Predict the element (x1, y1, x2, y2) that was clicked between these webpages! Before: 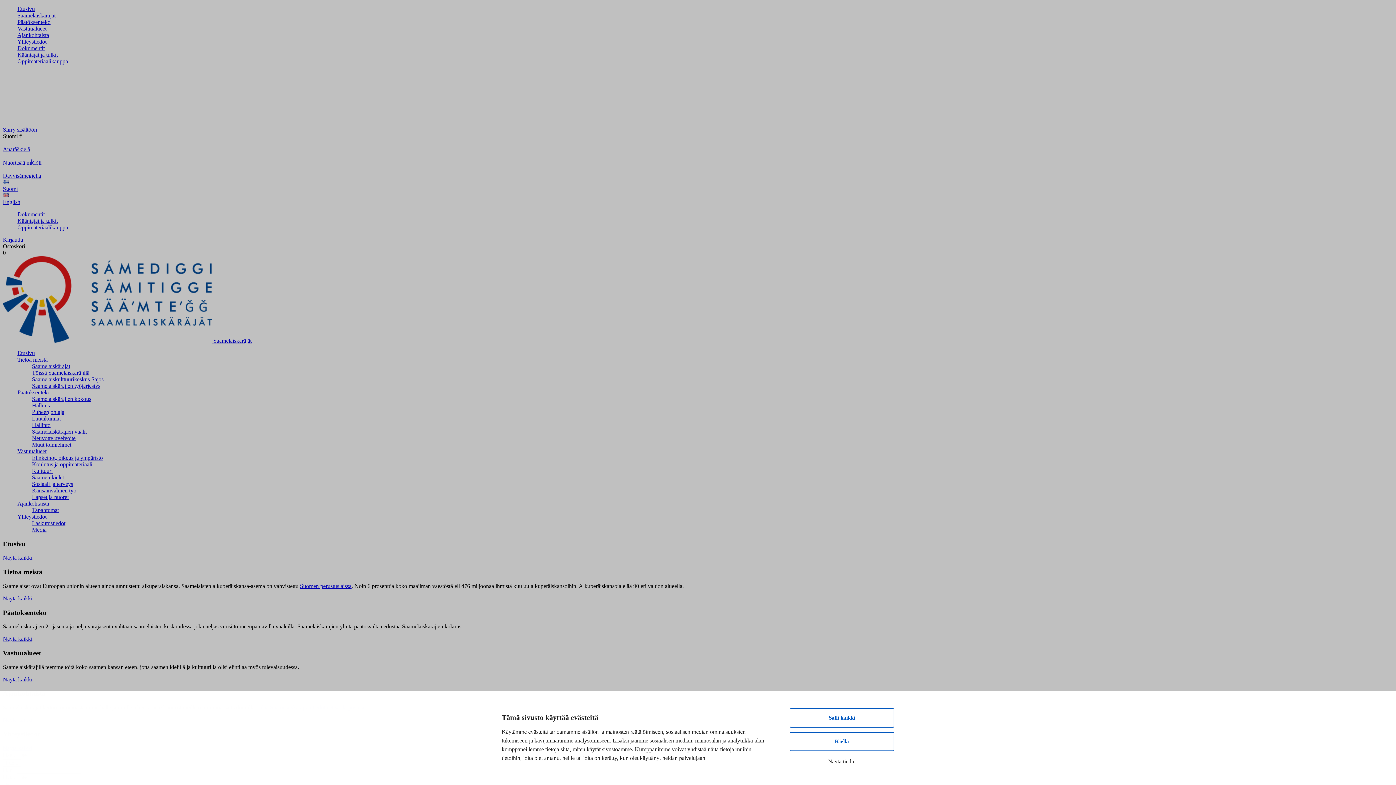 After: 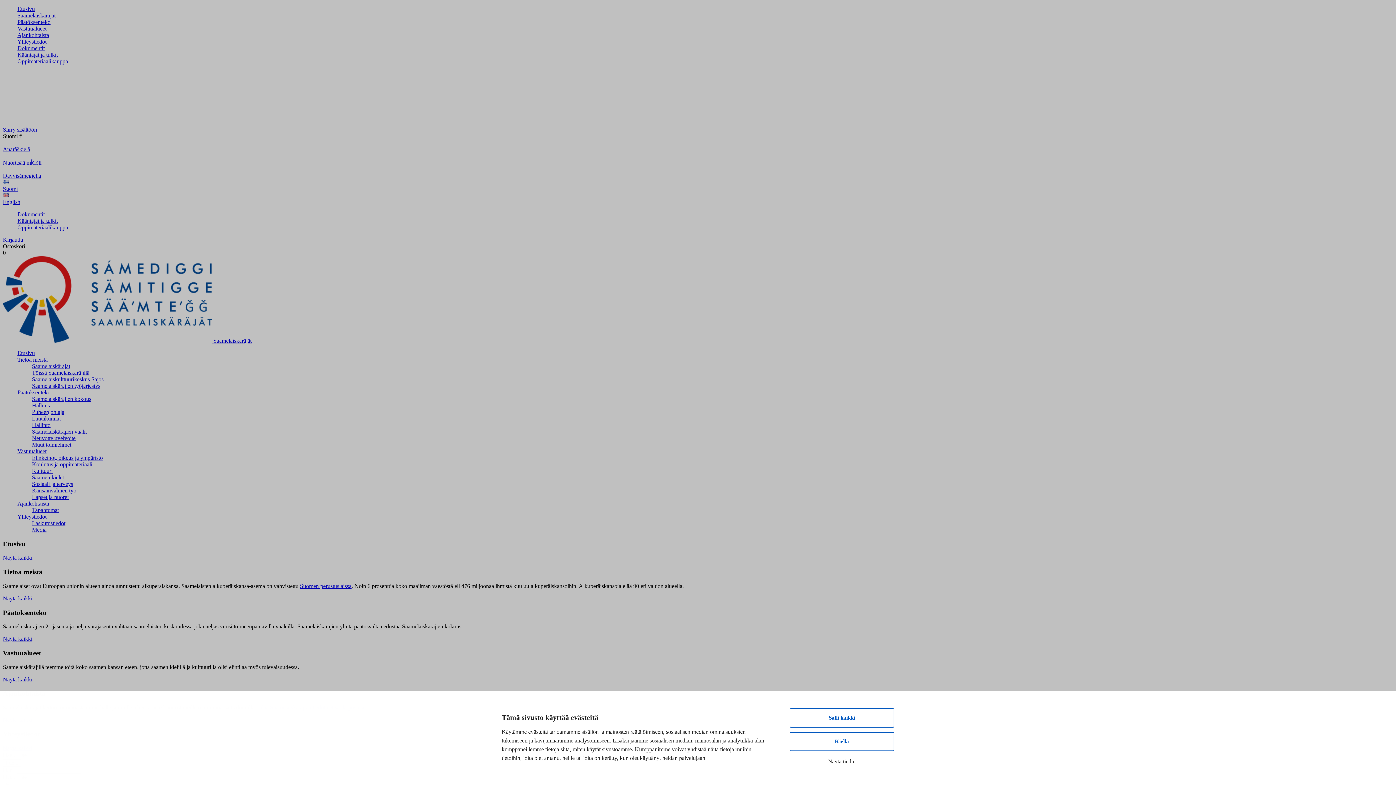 Action: label: Elinkeinot, oikeus ja ympäristö bbox: (32, 454, 102, 461)